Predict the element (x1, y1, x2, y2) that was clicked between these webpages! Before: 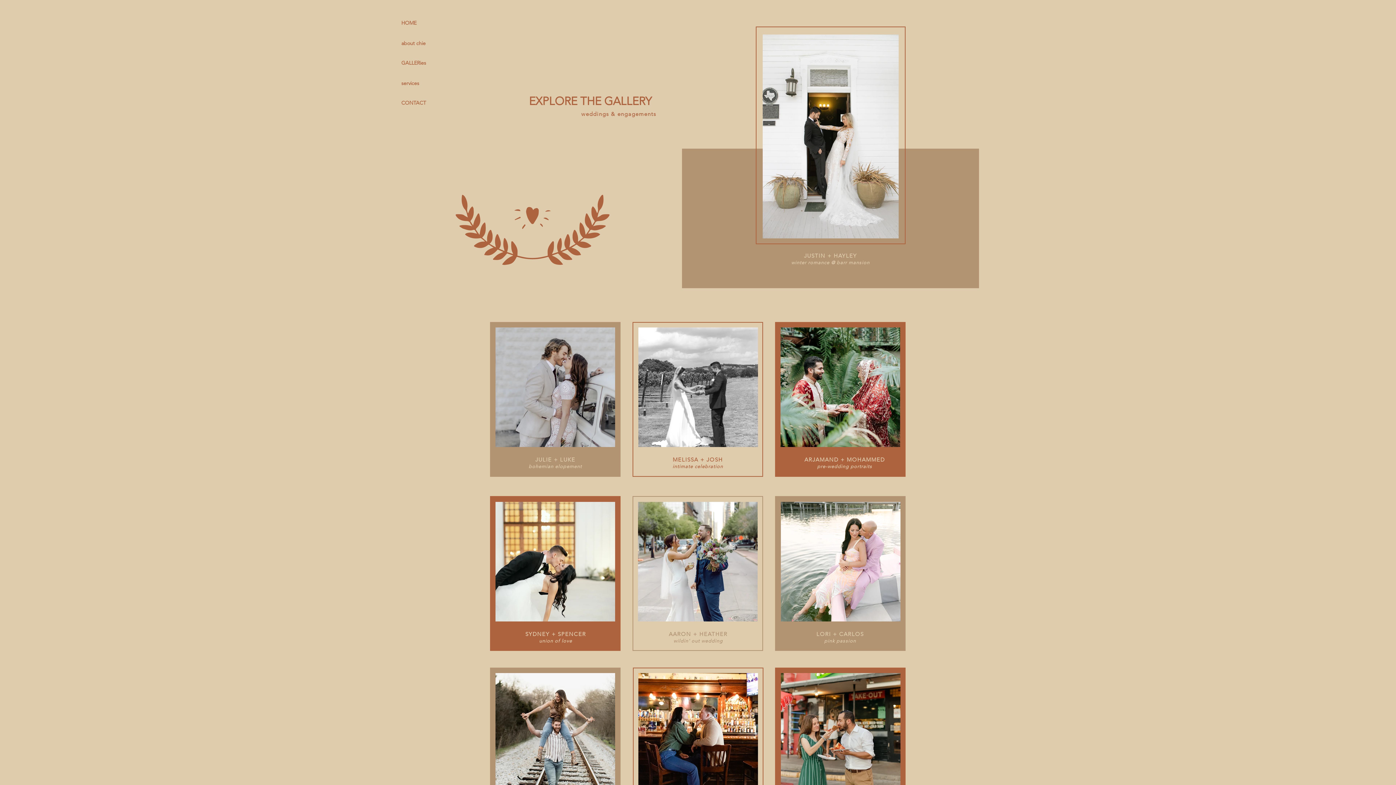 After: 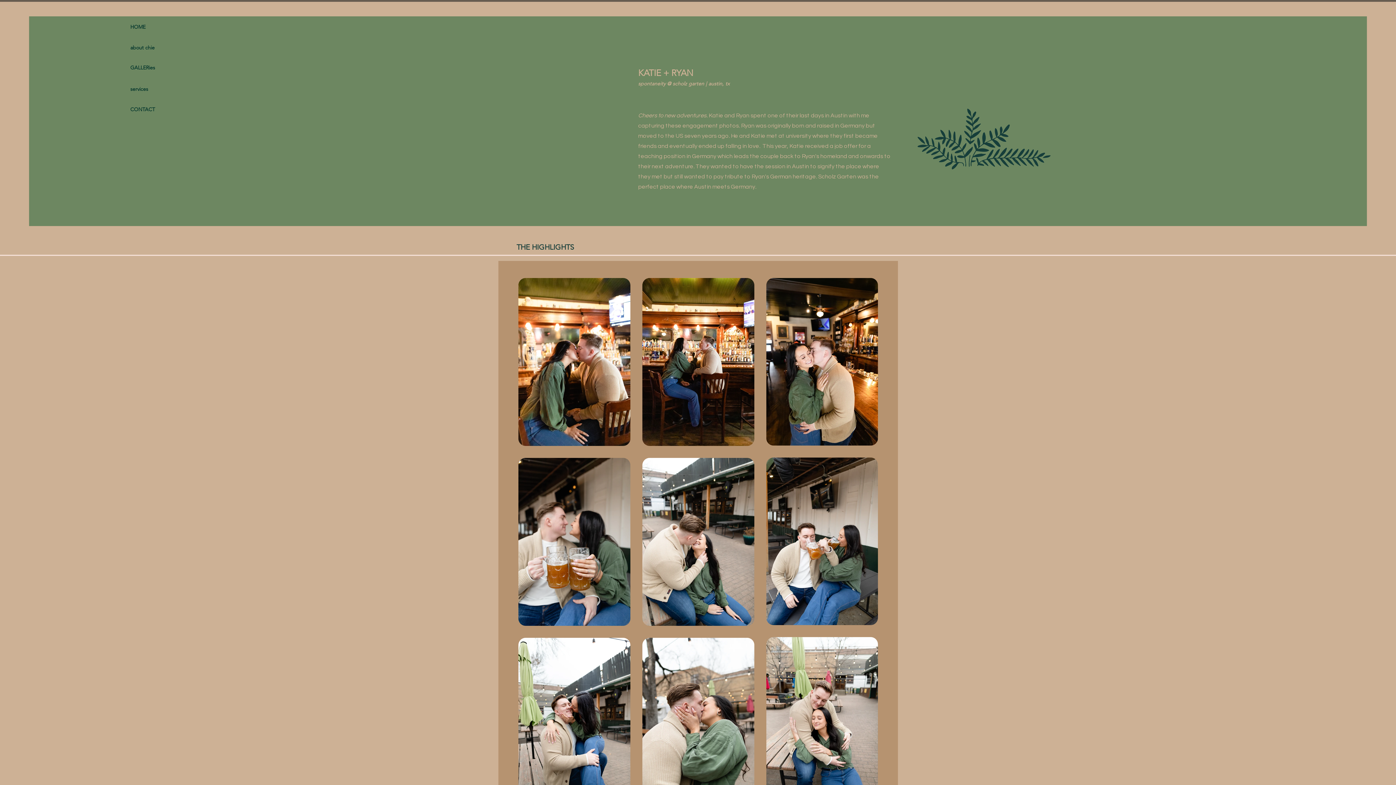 Action: bbox: (638, 673, 758, 793)